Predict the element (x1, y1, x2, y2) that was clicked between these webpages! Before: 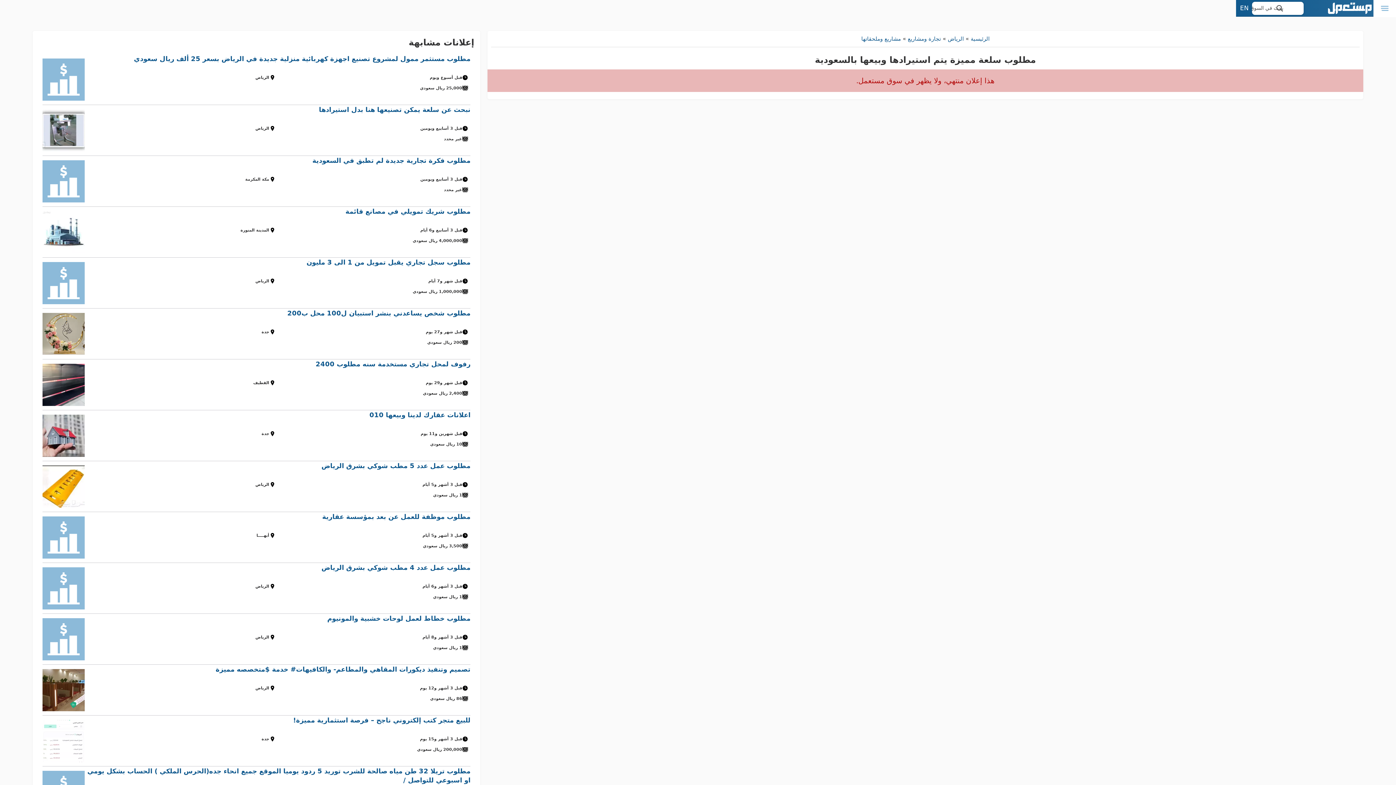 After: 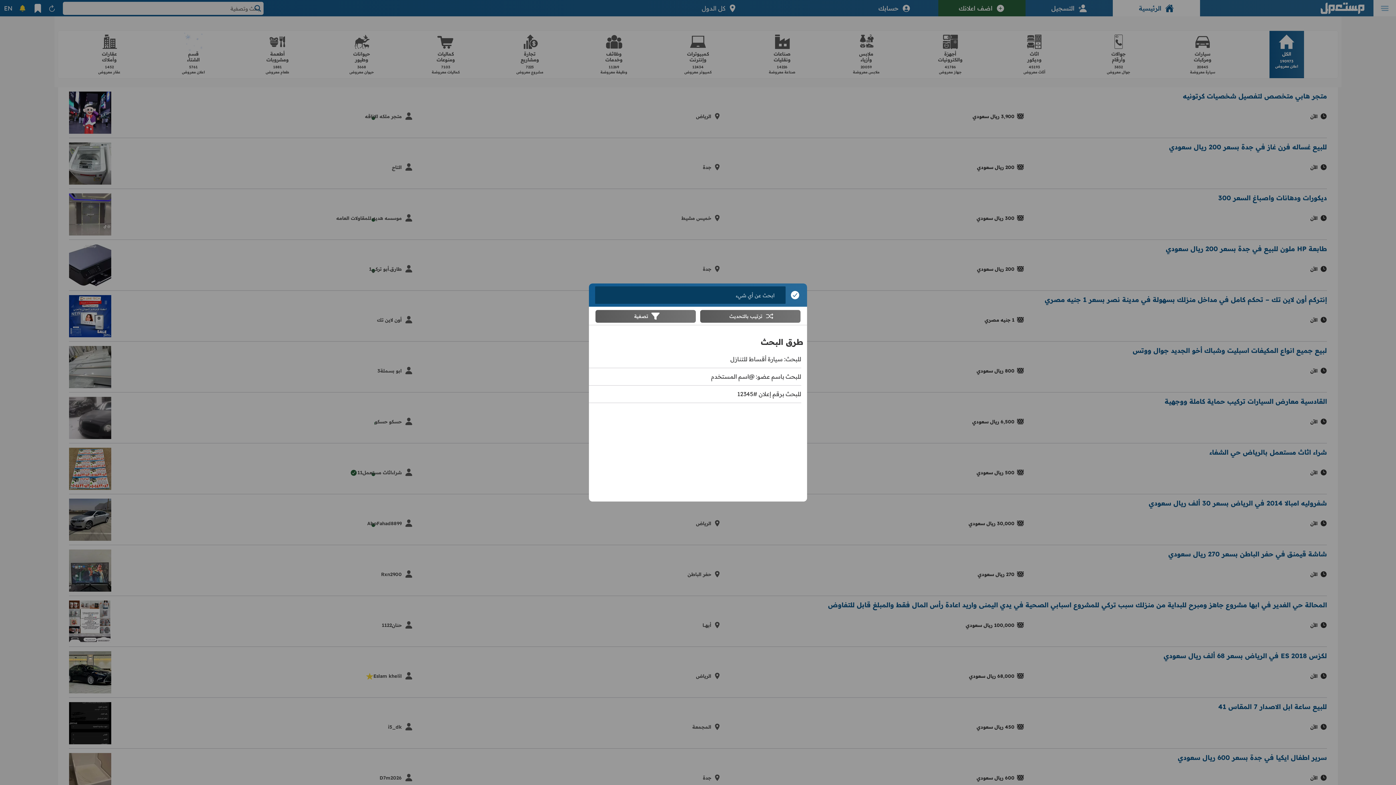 Action: bbox: (1252, 1, 1303, 14) label: بحث في السوق